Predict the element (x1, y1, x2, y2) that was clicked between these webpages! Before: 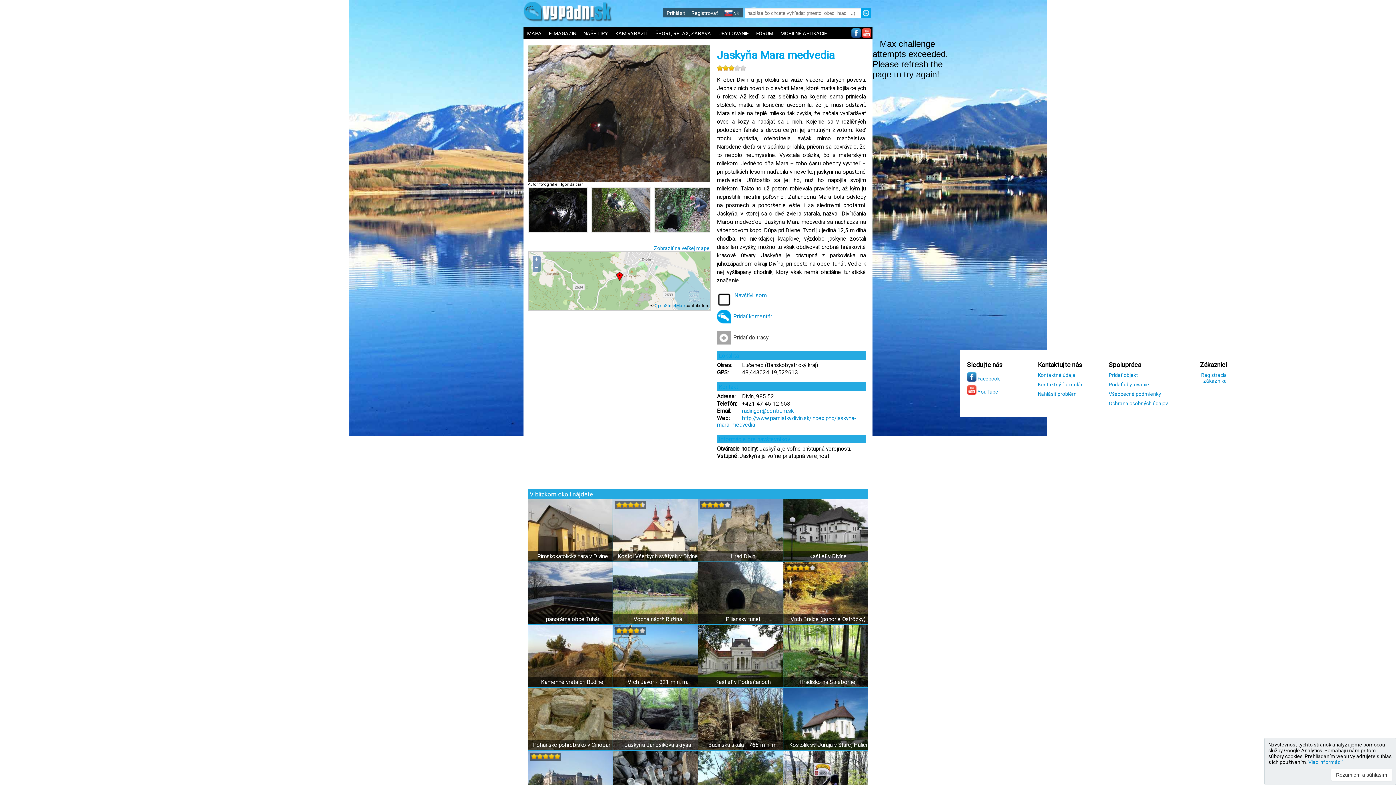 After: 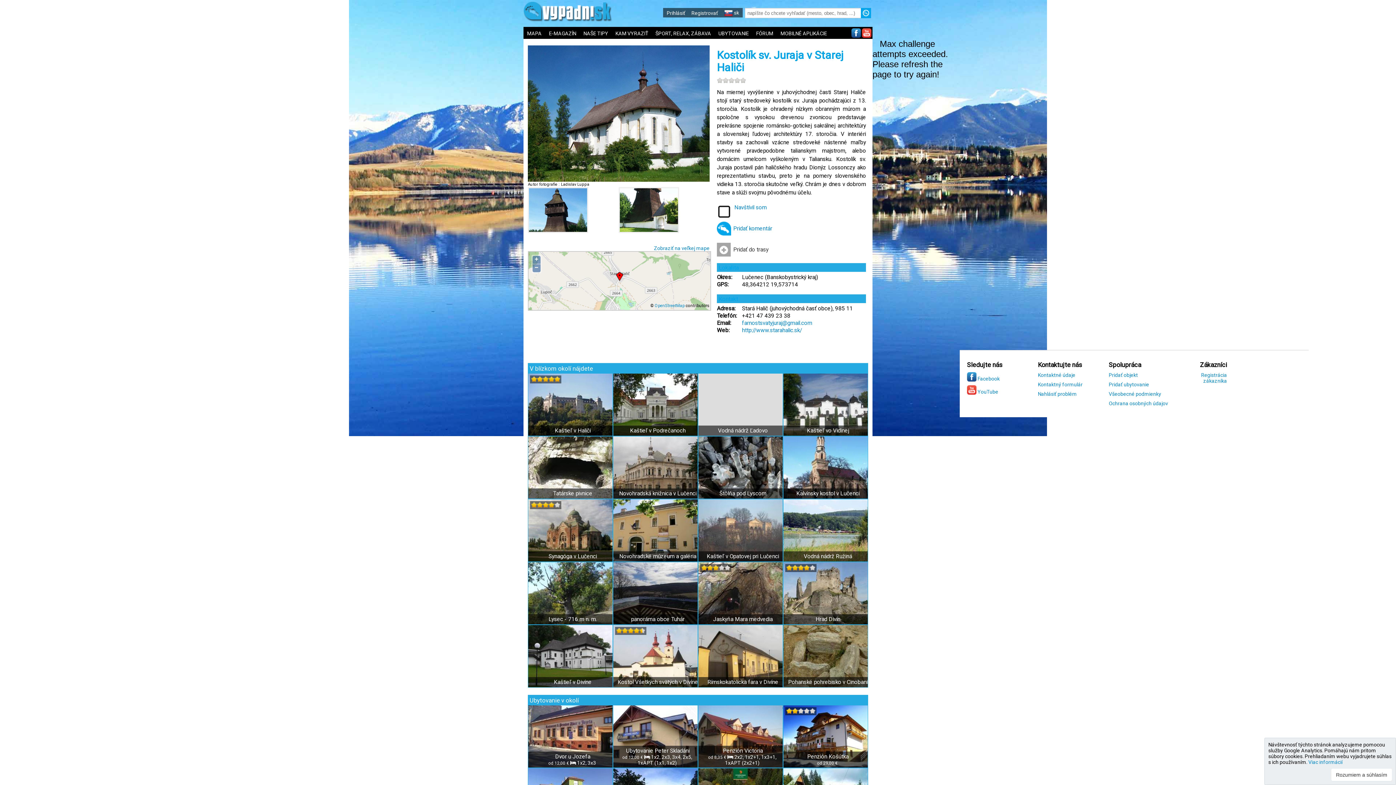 Action: bbox: (786, 742, 869, 748) label: Kostolík sv. Juraja v Starej Haliči